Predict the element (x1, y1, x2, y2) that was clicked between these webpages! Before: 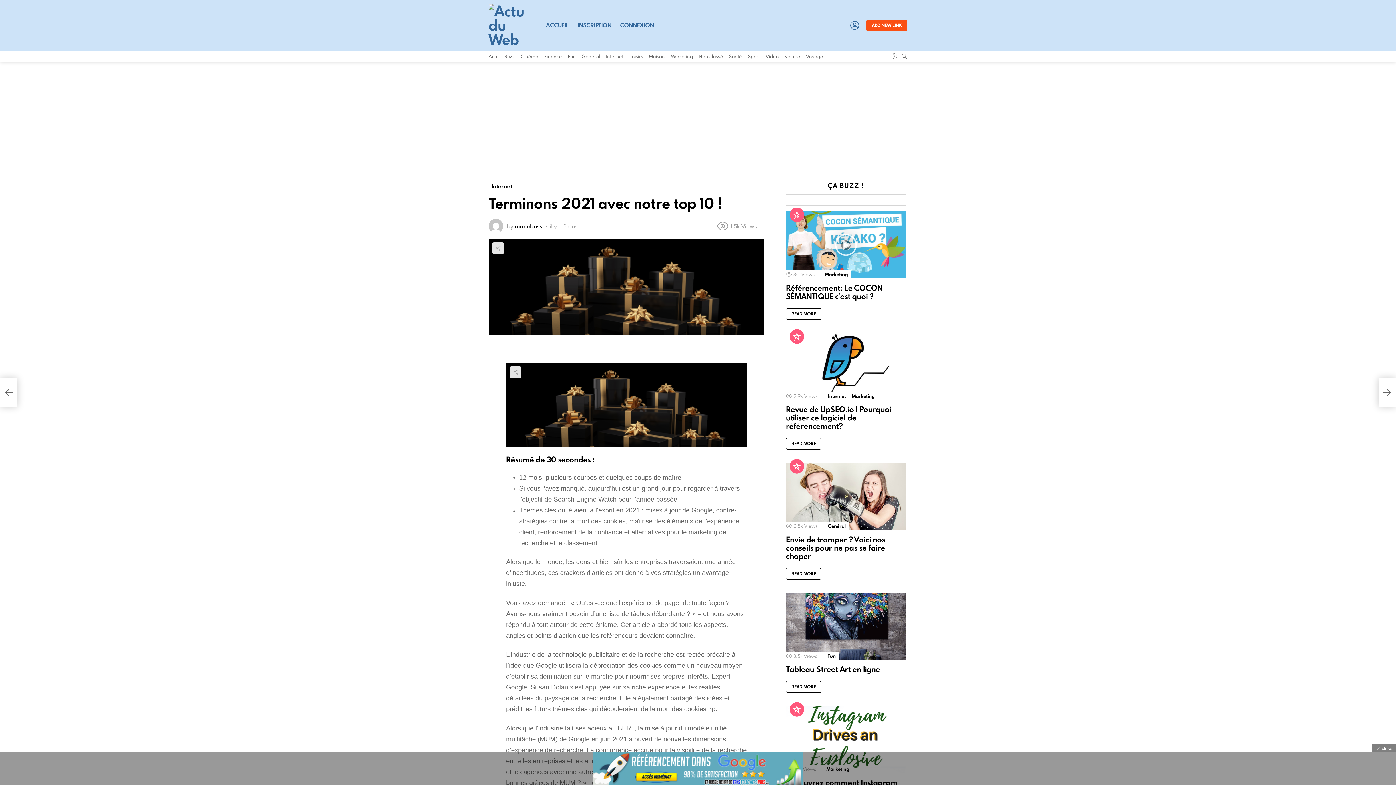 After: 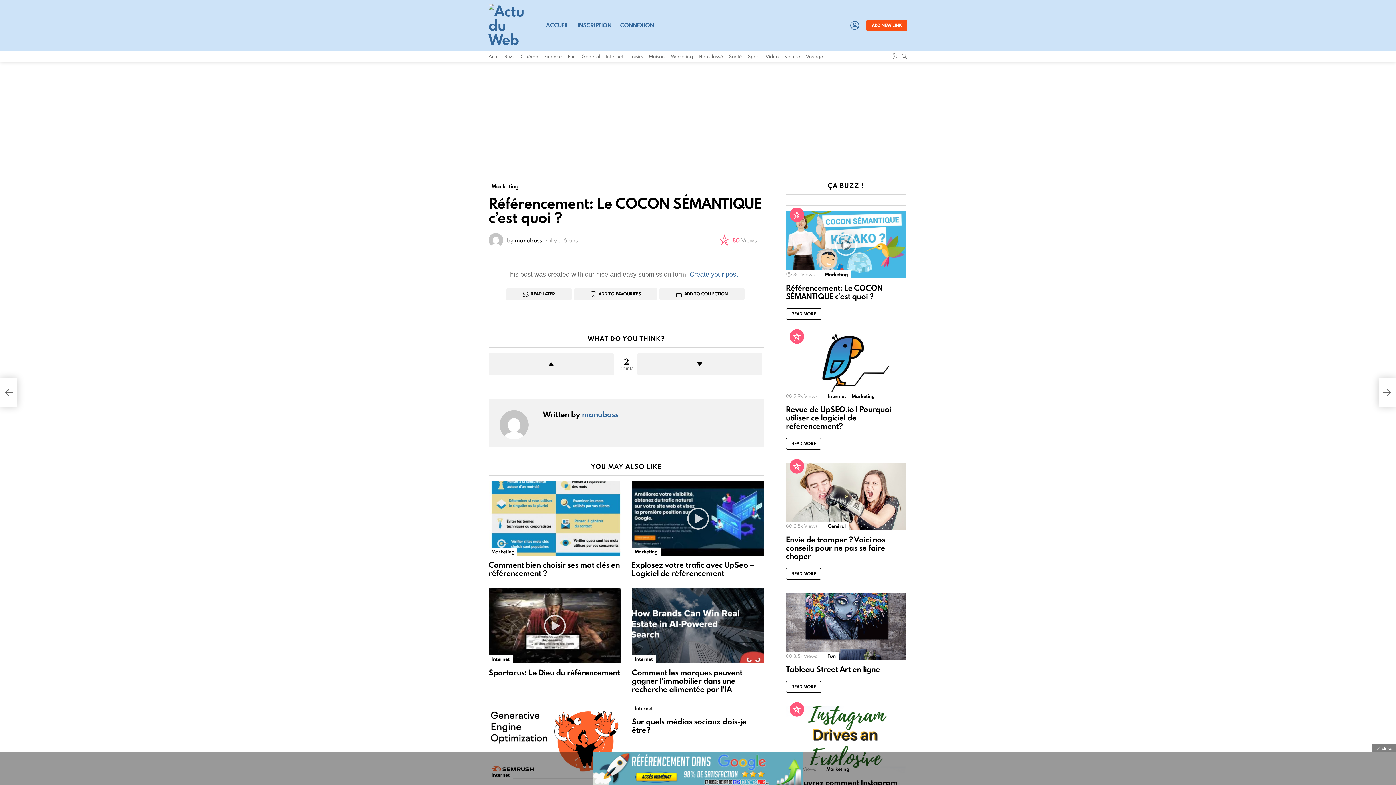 Action: label: READ MORE bbox: (786, 308, 821, 319)